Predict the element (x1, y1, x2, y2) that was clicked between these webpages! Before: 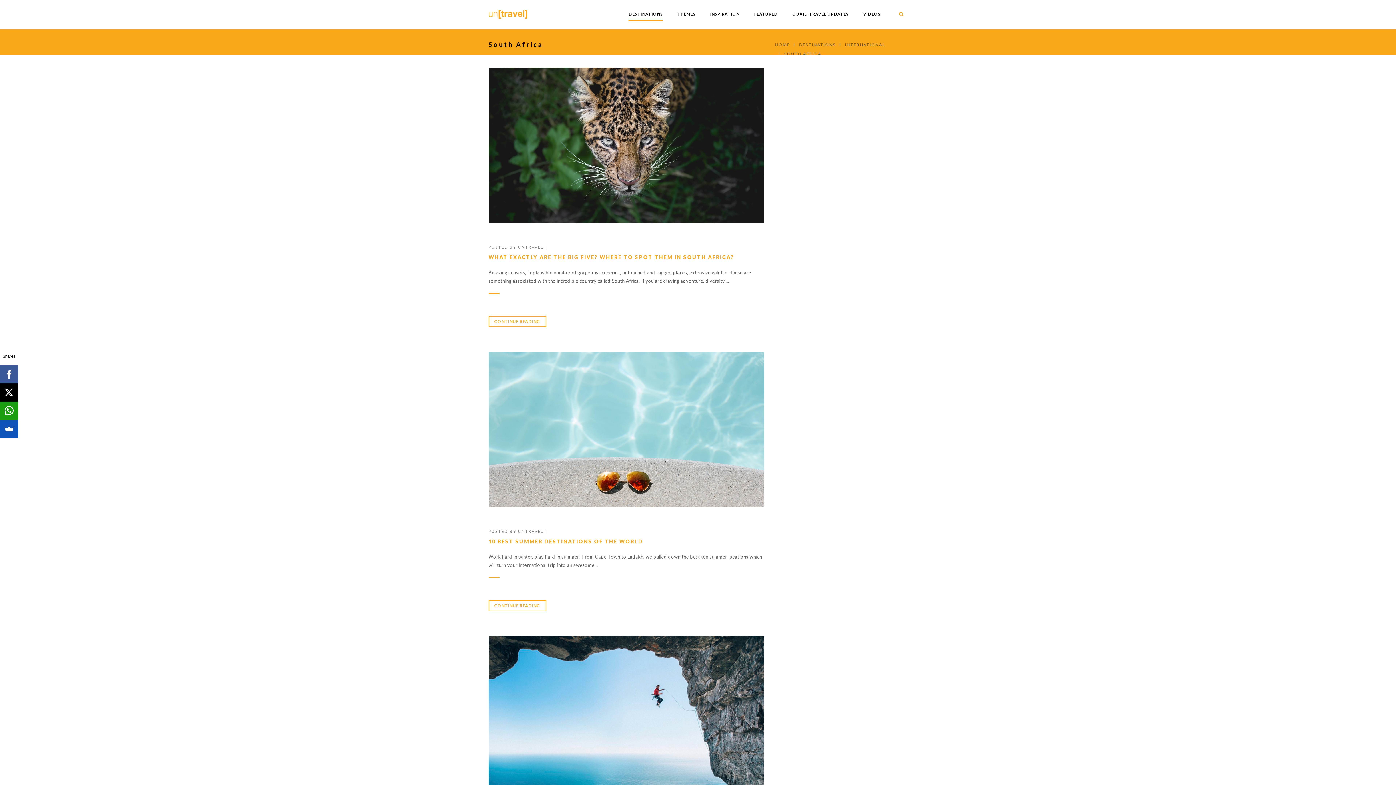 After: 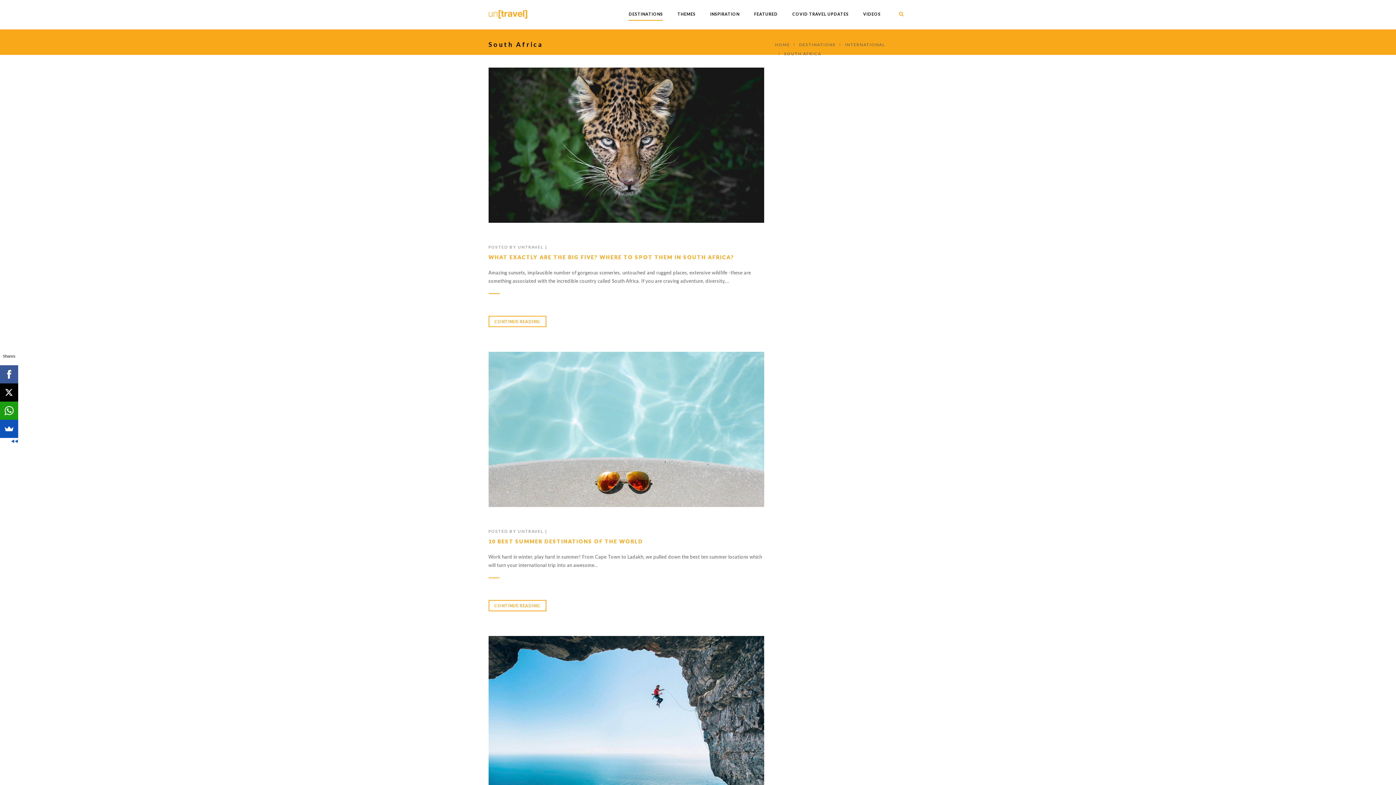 Action: bbox: (0, 383, 18, 401)